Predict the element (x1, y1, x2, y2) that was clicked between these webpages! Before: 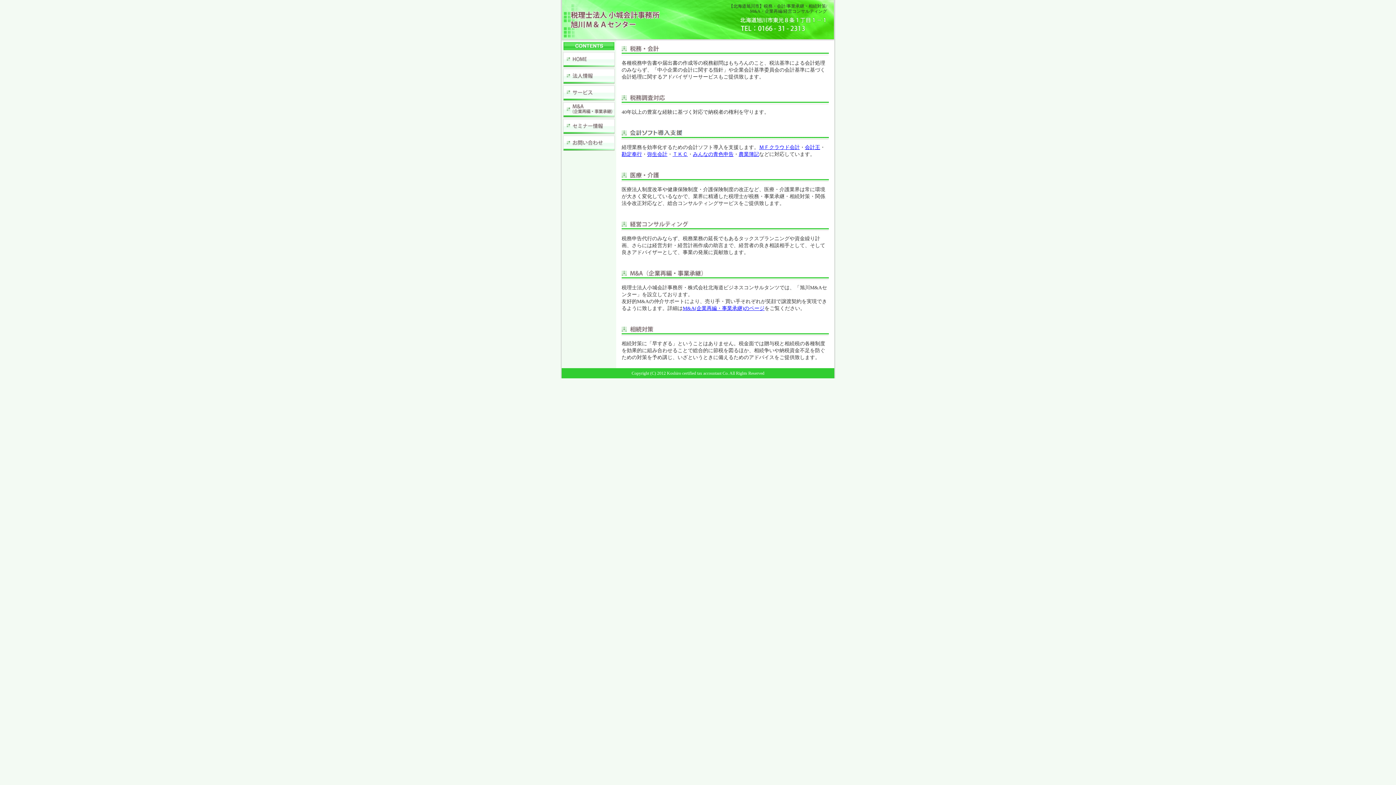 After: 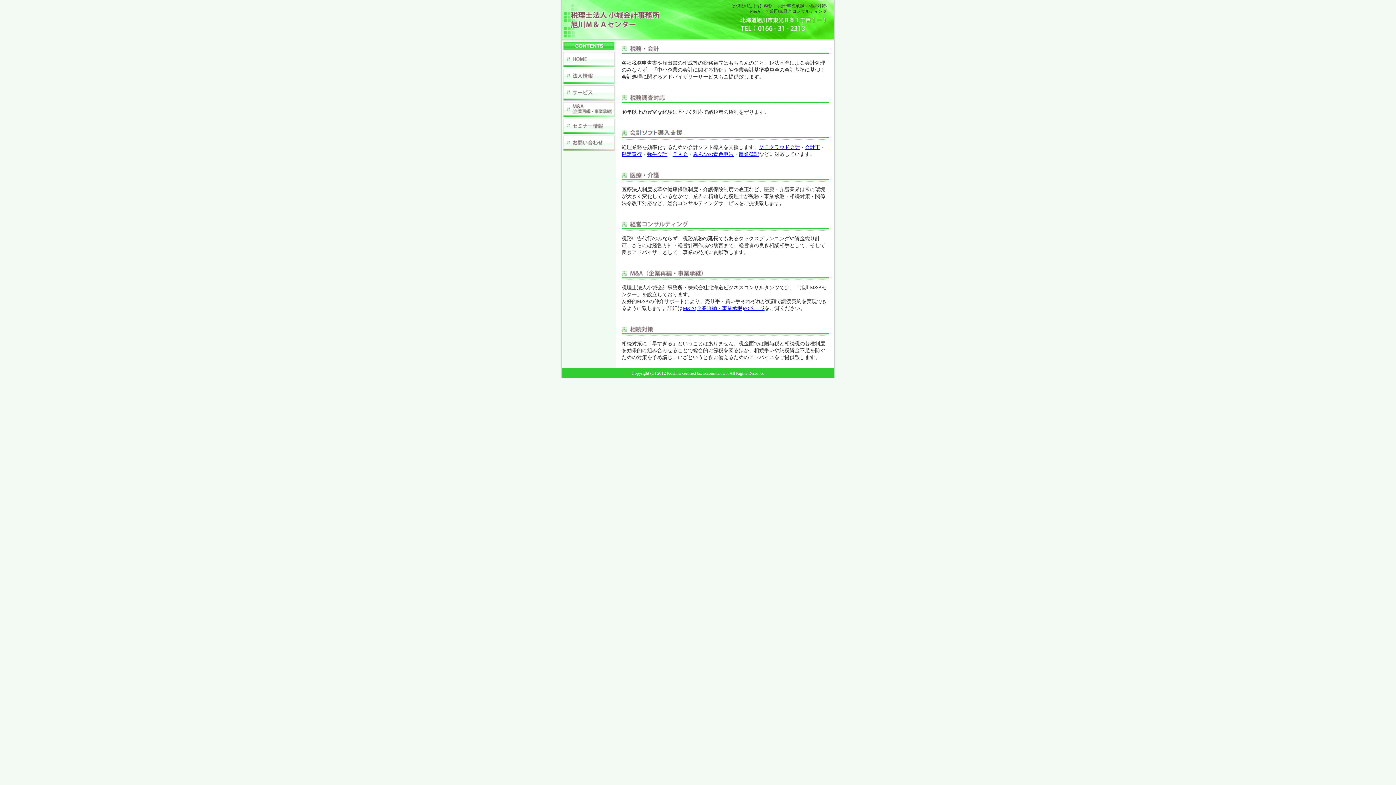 Action: bbox: (563, 96, 614, 101)